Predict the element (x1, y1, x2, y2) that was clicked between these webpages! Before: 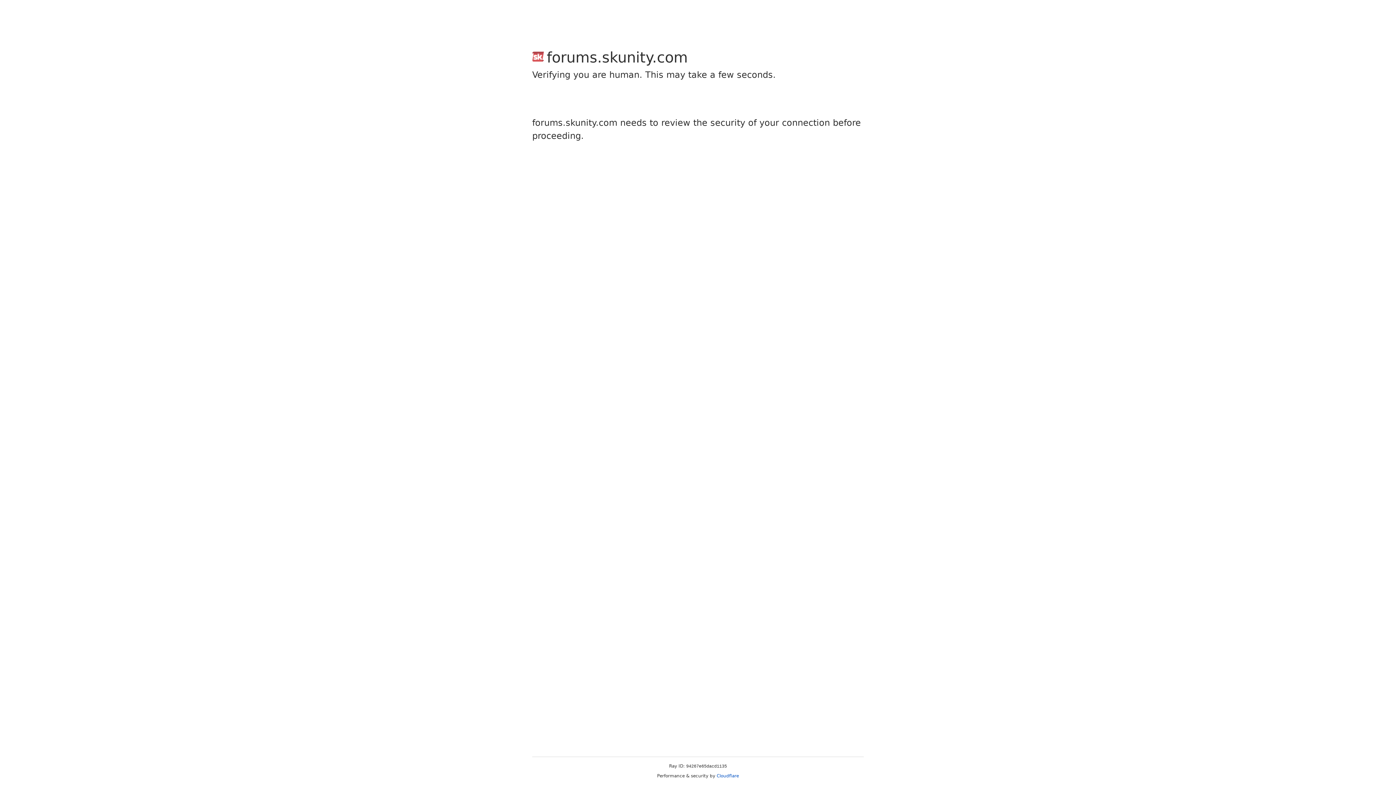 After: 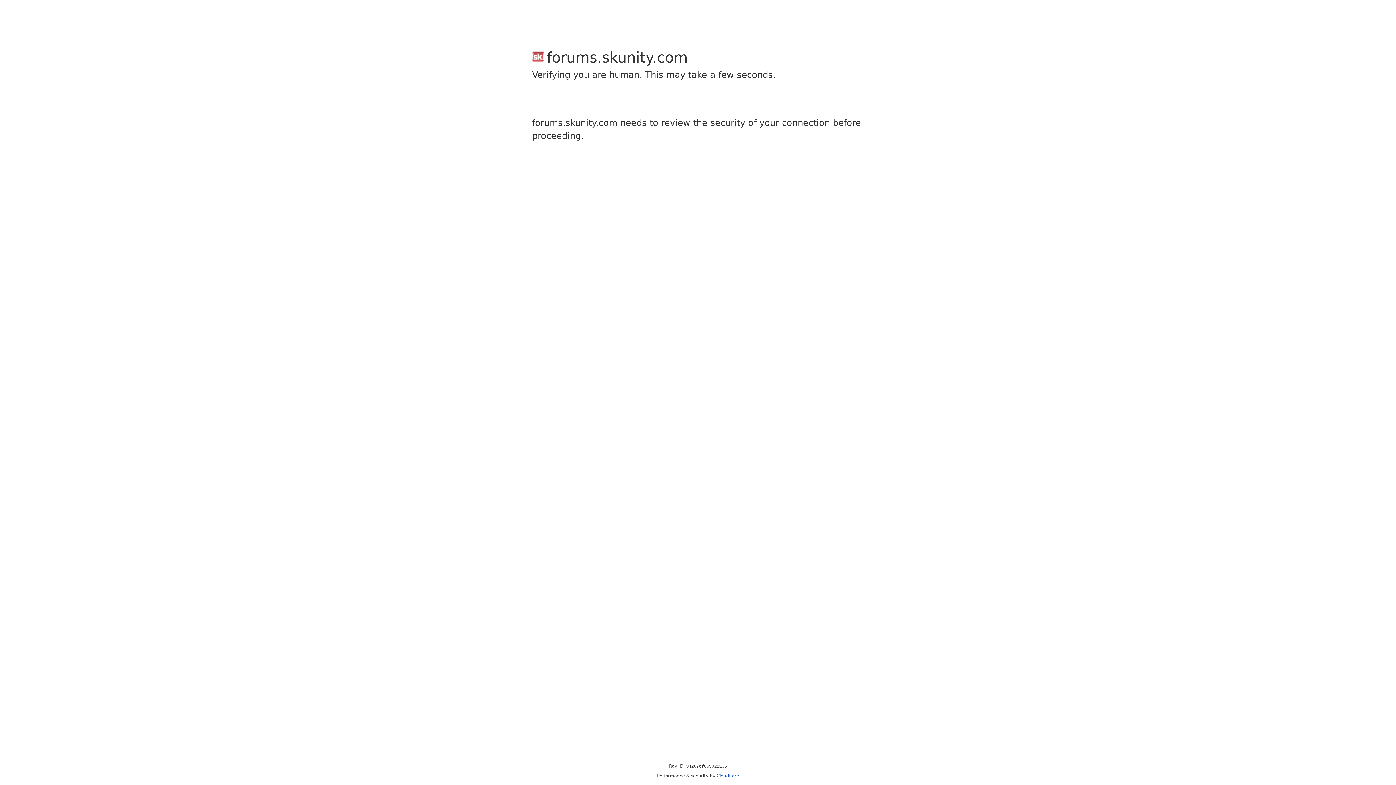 Action: bbox: (716, 773, 739, 778) label: Cloudflare